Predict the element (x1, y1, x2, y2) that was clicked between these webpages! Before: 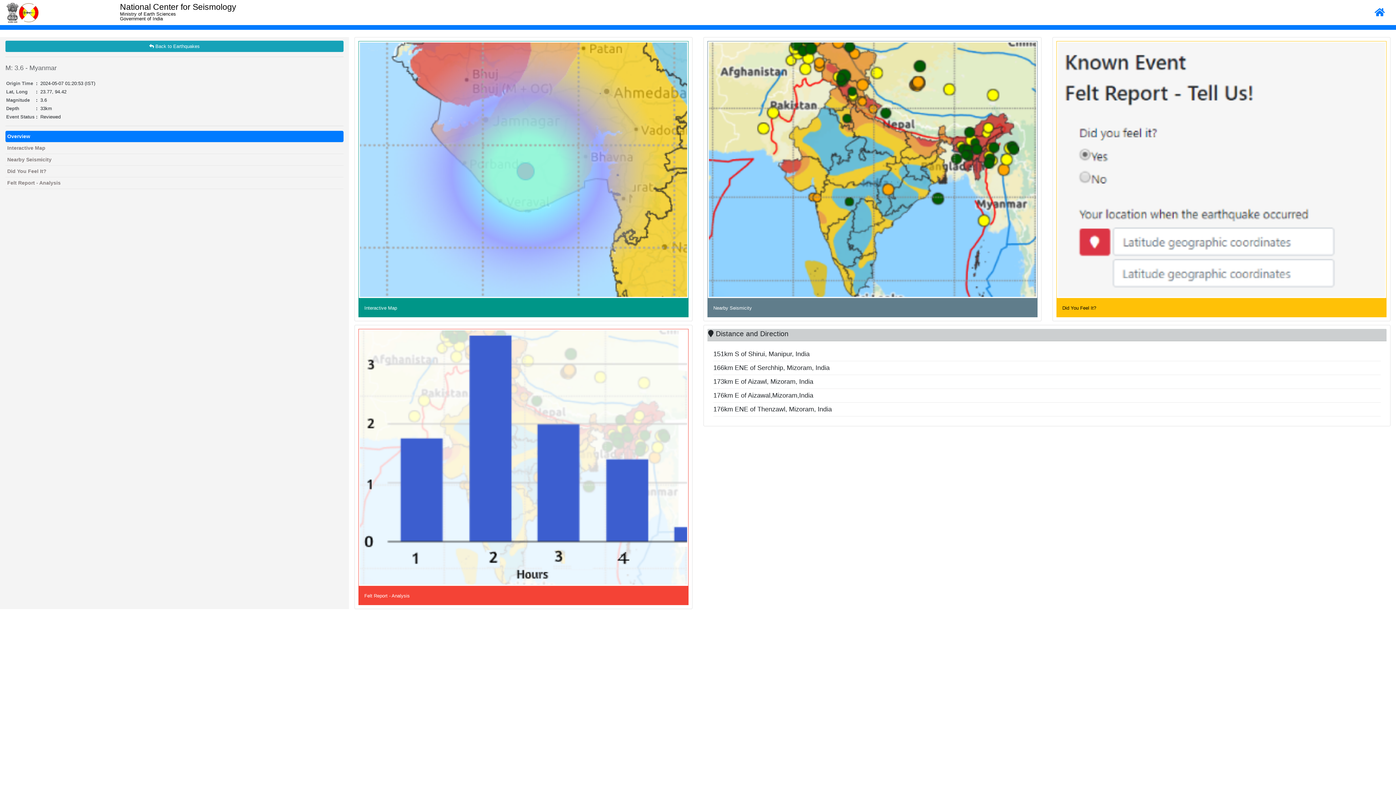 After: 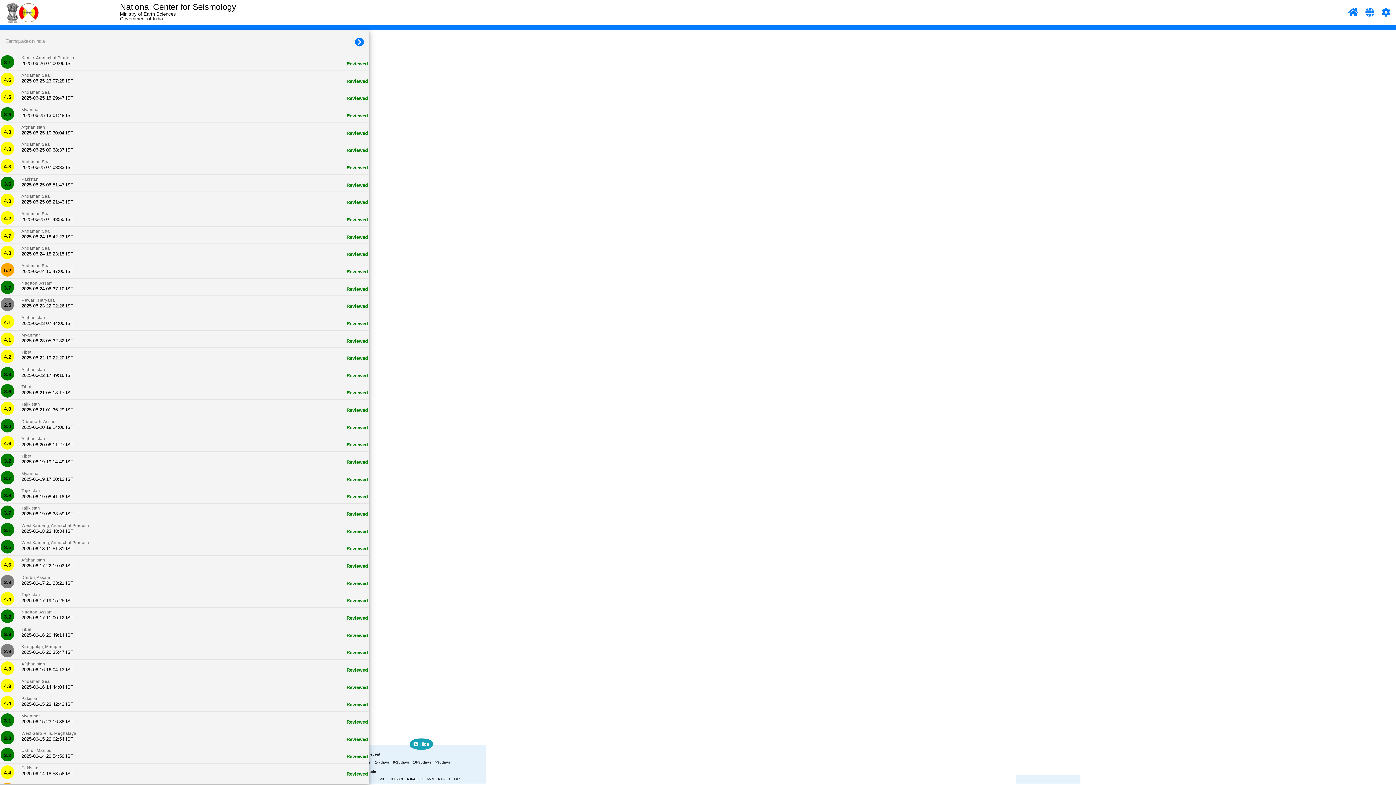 Action: bbox: (5, 40, 343, 51) label:  Back to Earthquakes